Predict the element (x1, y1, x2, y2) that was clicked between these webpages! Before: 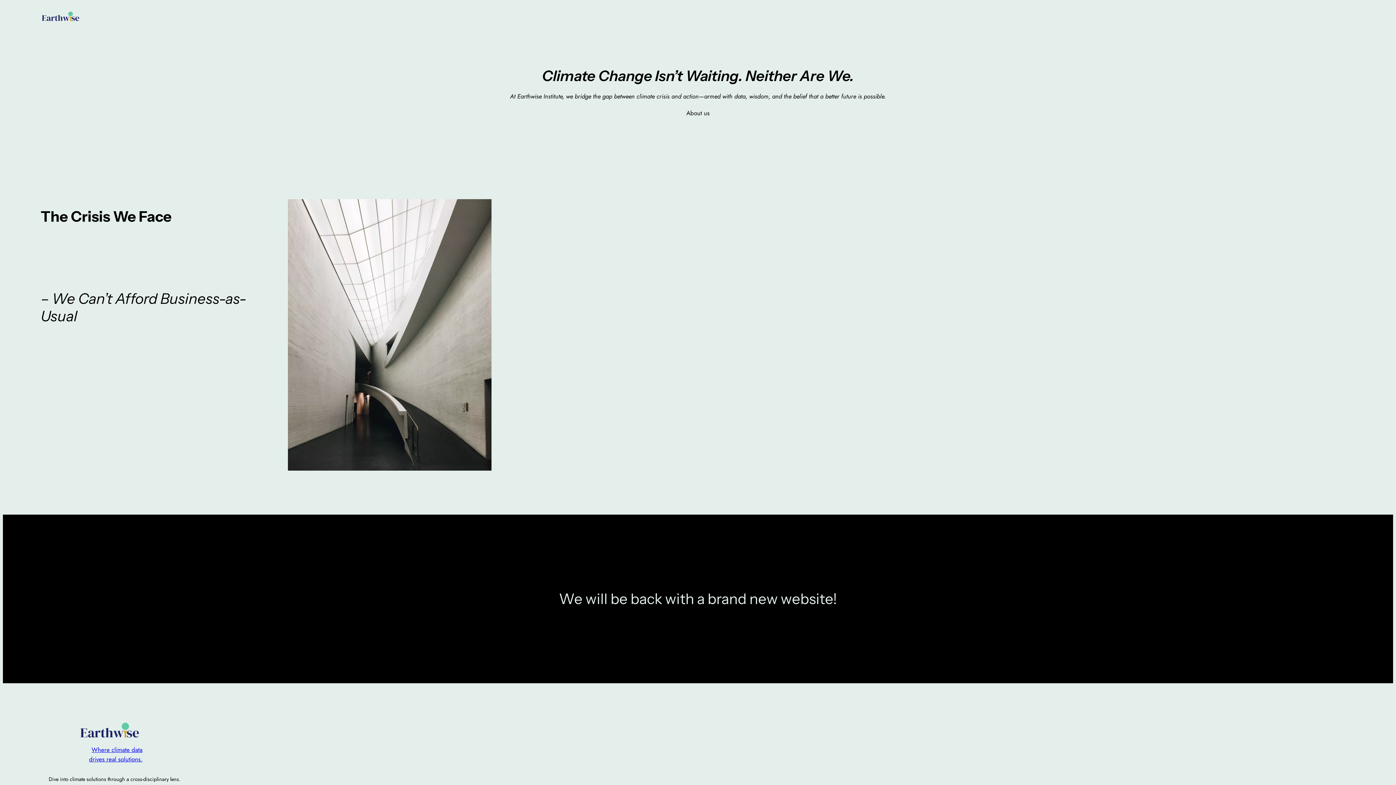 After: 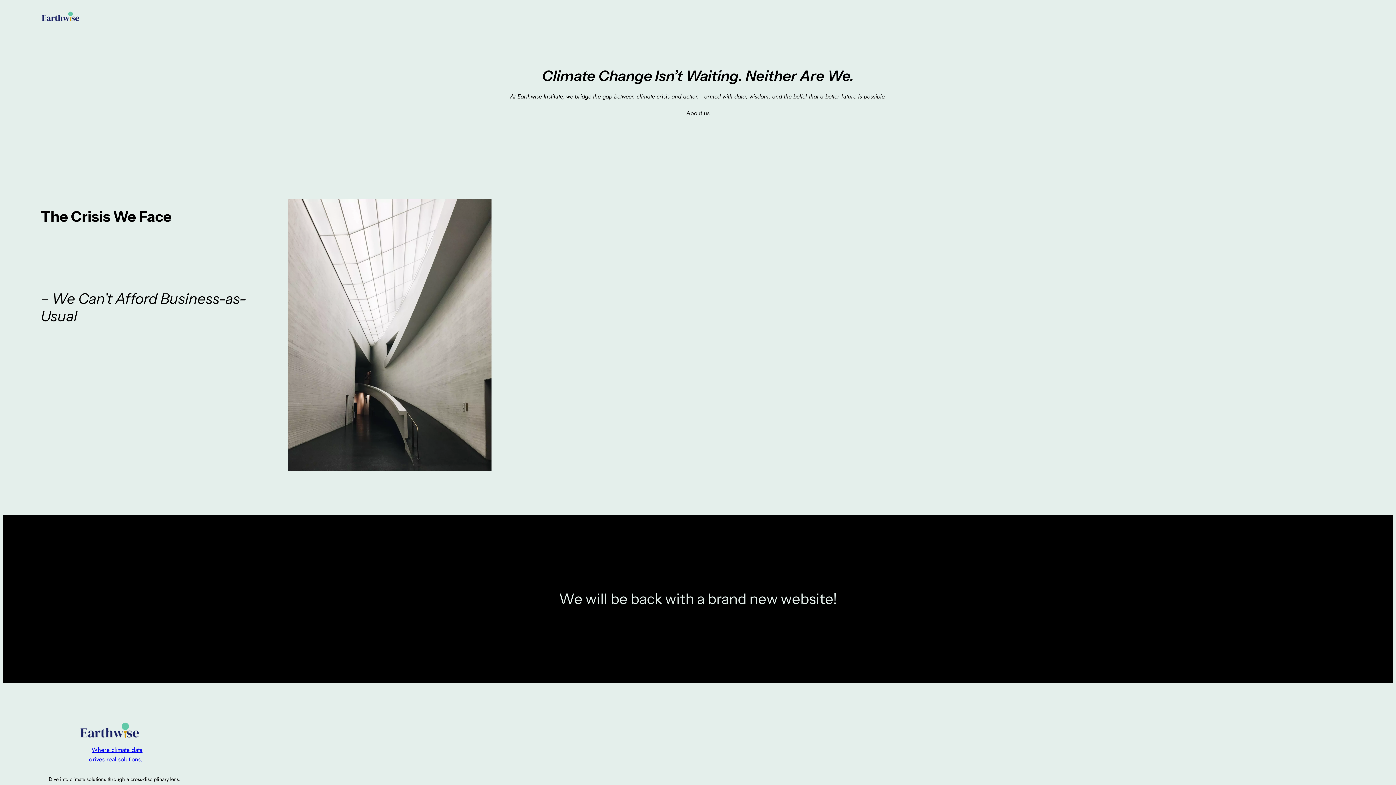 Action: label: About us bbox: (686, 108, 709, 117)